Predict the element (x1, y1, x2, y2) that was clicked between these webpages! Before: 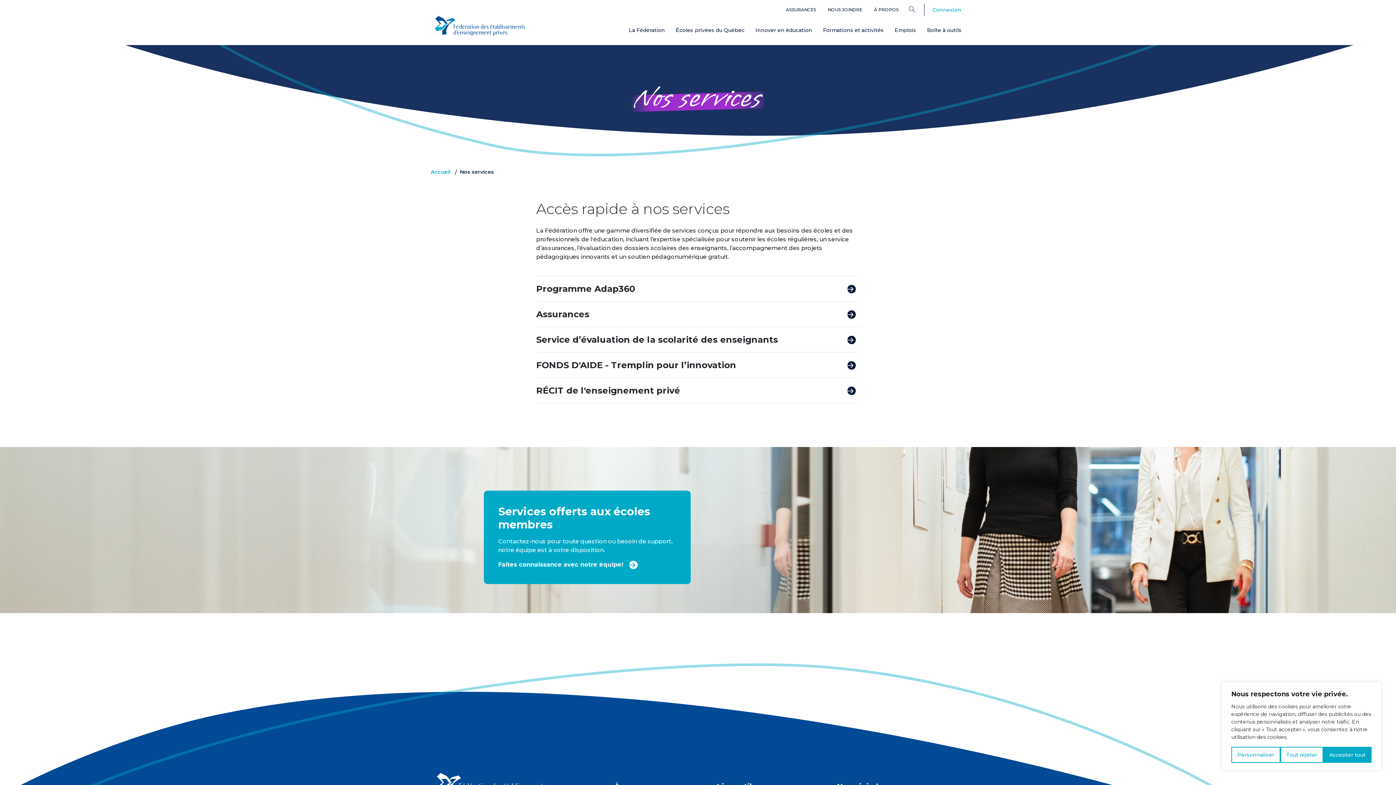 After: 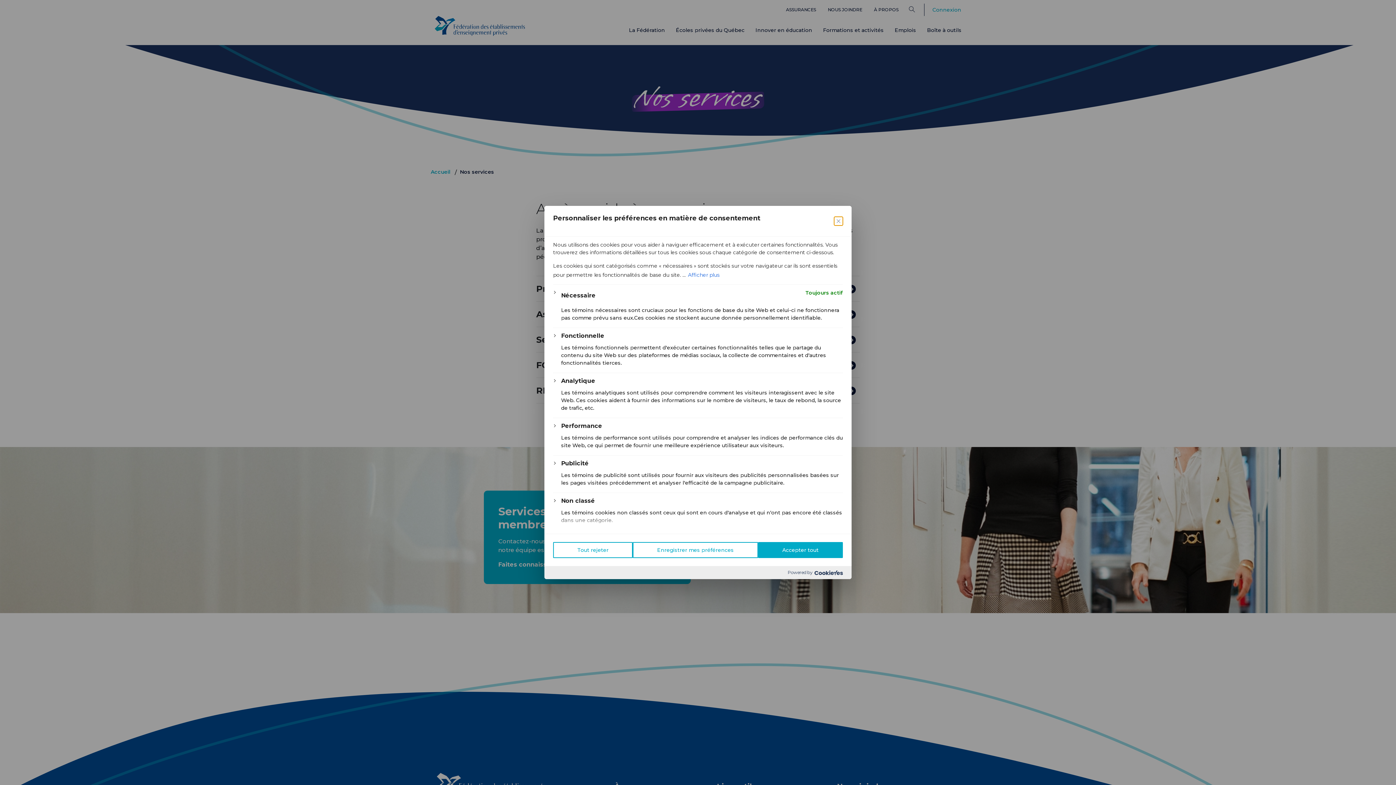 Action: label: Personnaliser bbox: (1231, 747, 1280, 763)